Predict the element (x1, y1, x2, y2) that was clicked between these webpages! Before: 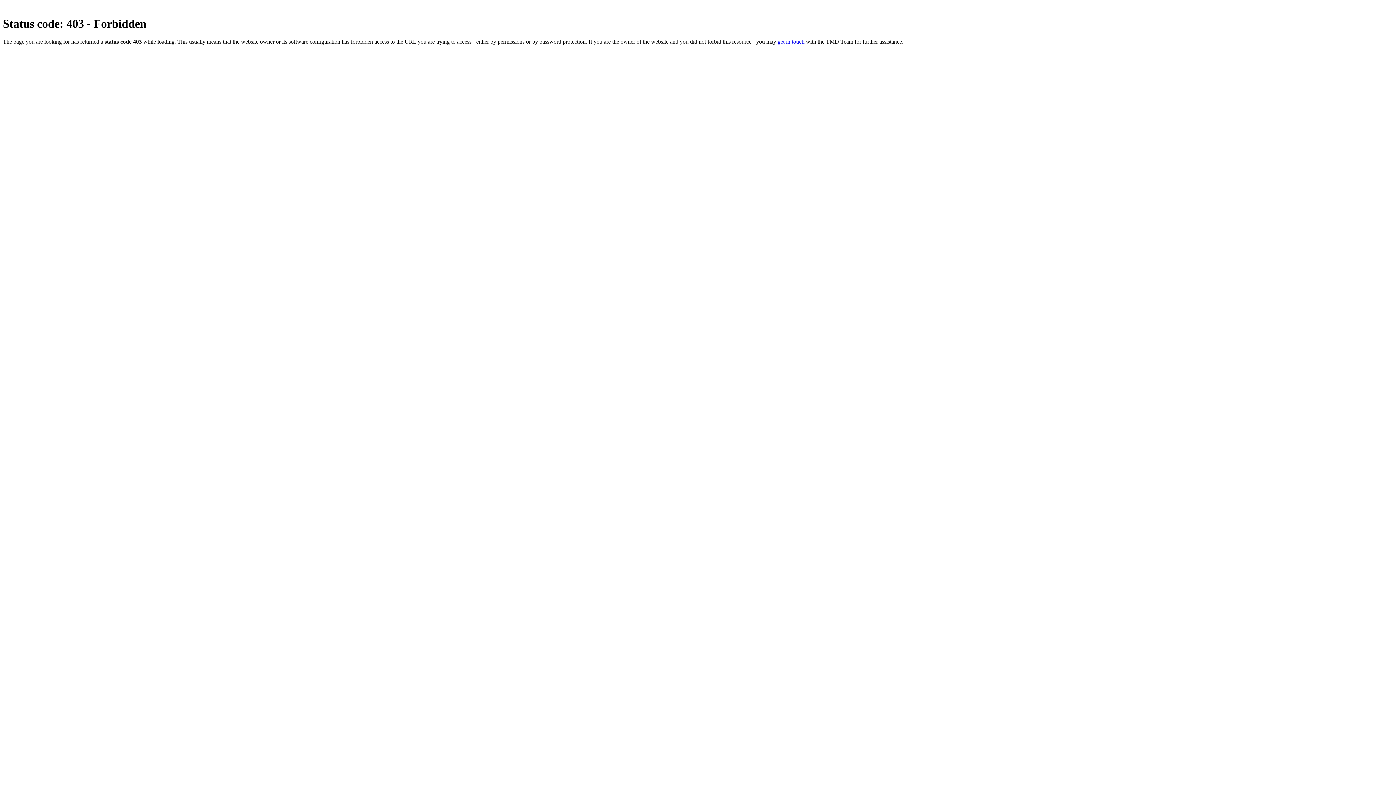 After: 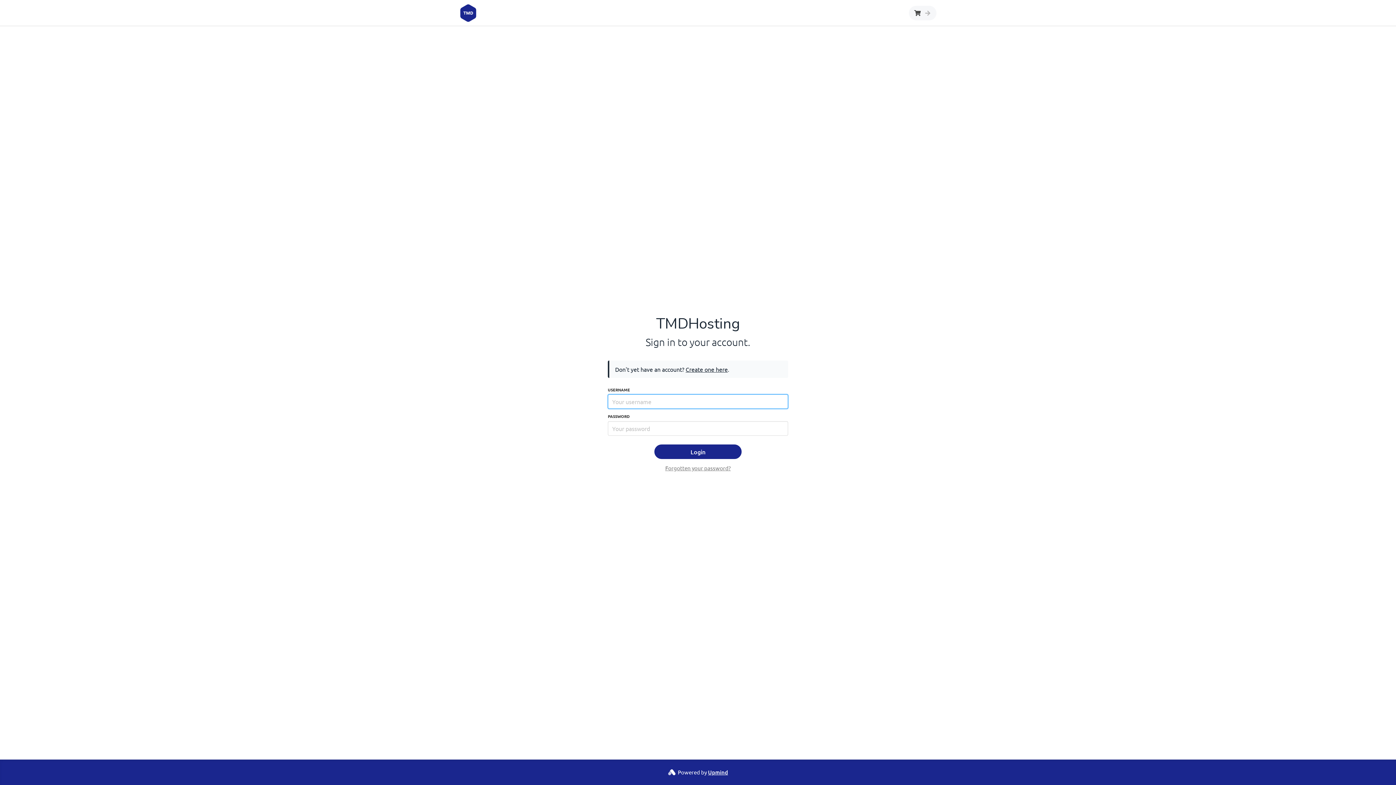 Action: bbox: (777, 38, 804, 44) label: get in touch